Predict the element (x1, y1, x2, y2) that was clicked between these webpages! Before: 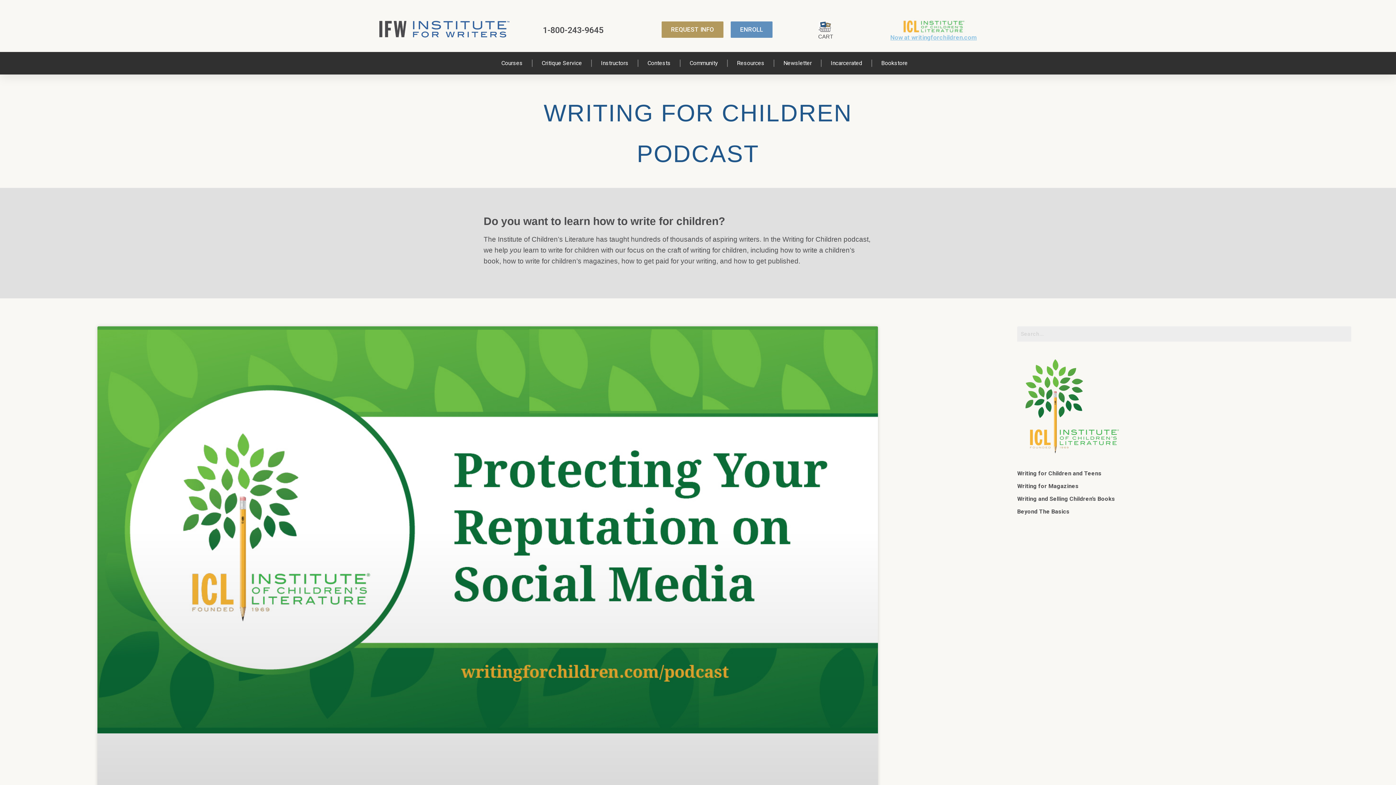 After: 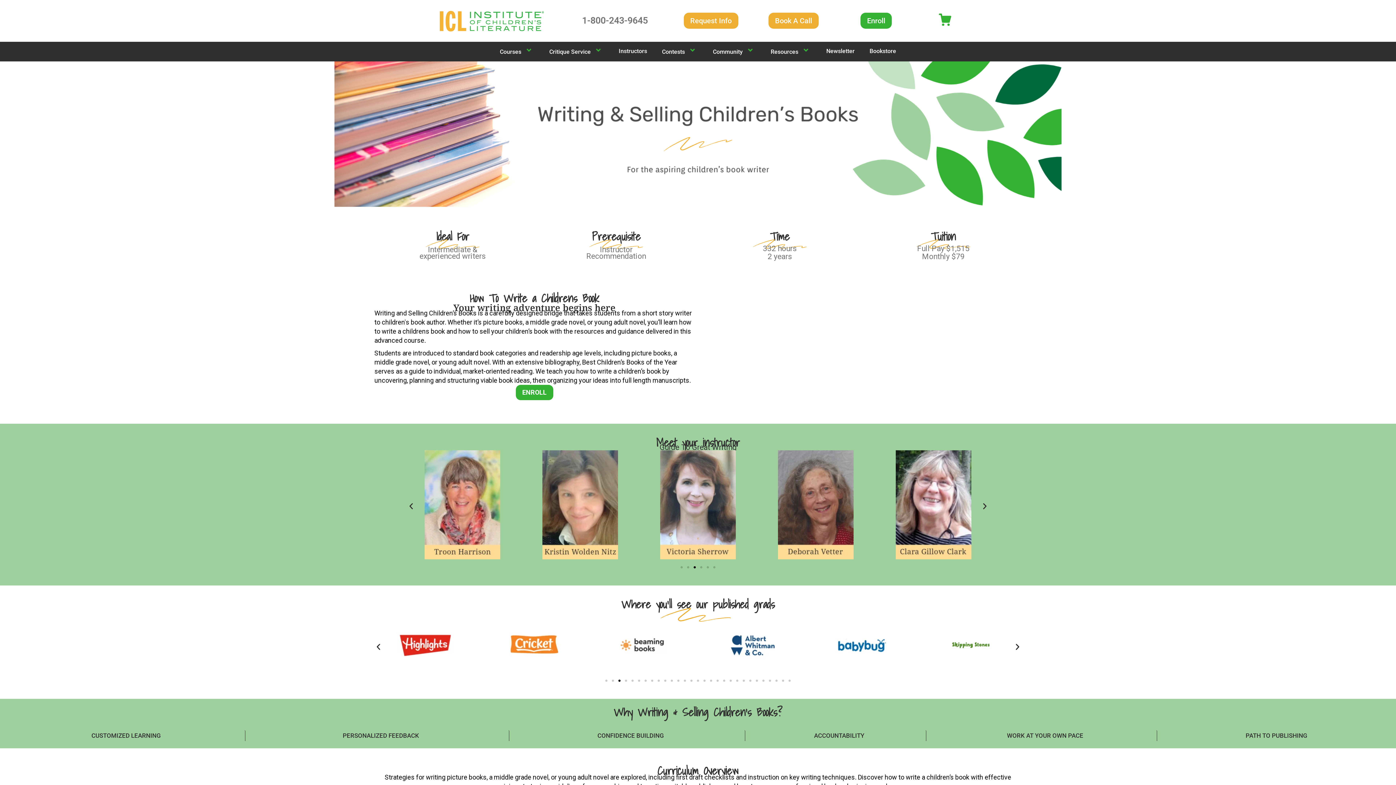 Action: label: Beyond The Basics bbox: (1017, 508, 1069, 515)